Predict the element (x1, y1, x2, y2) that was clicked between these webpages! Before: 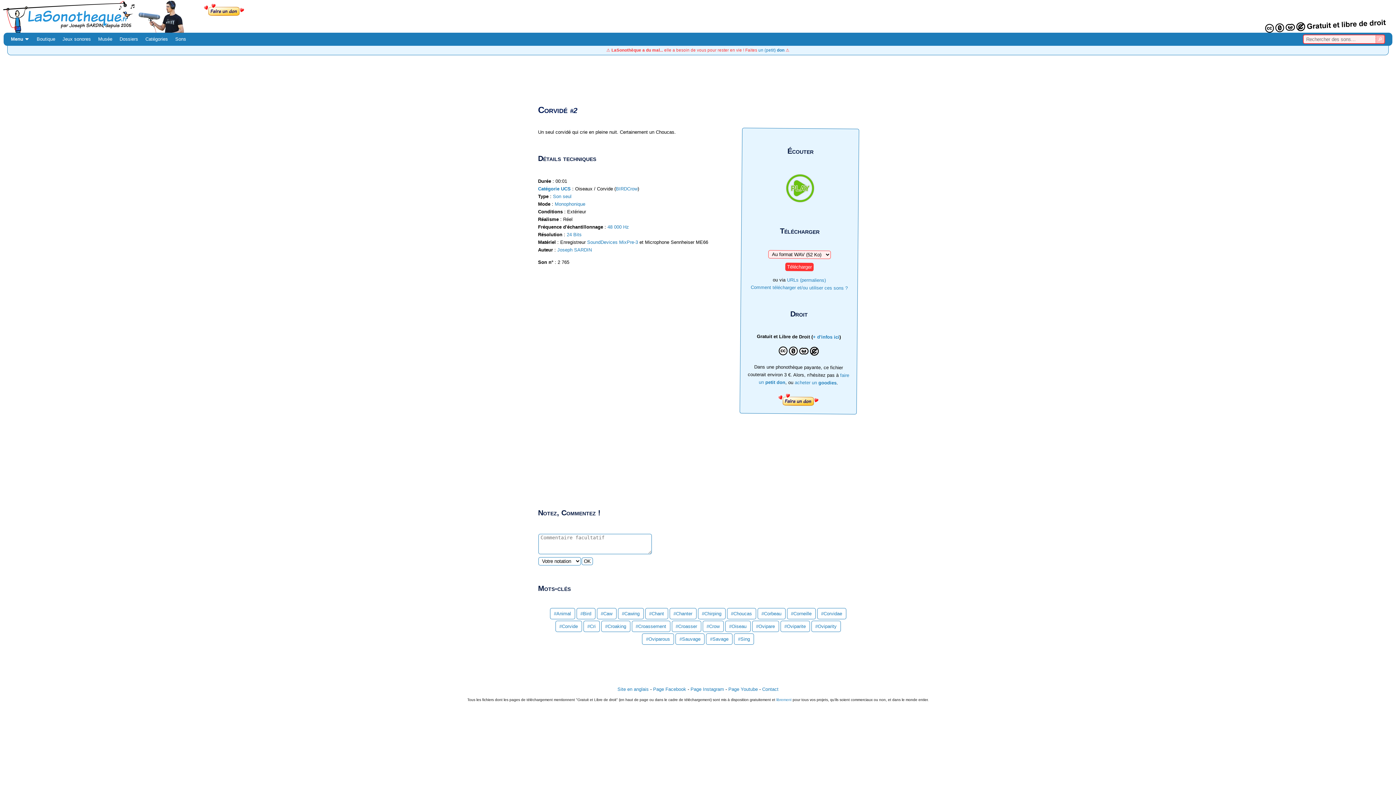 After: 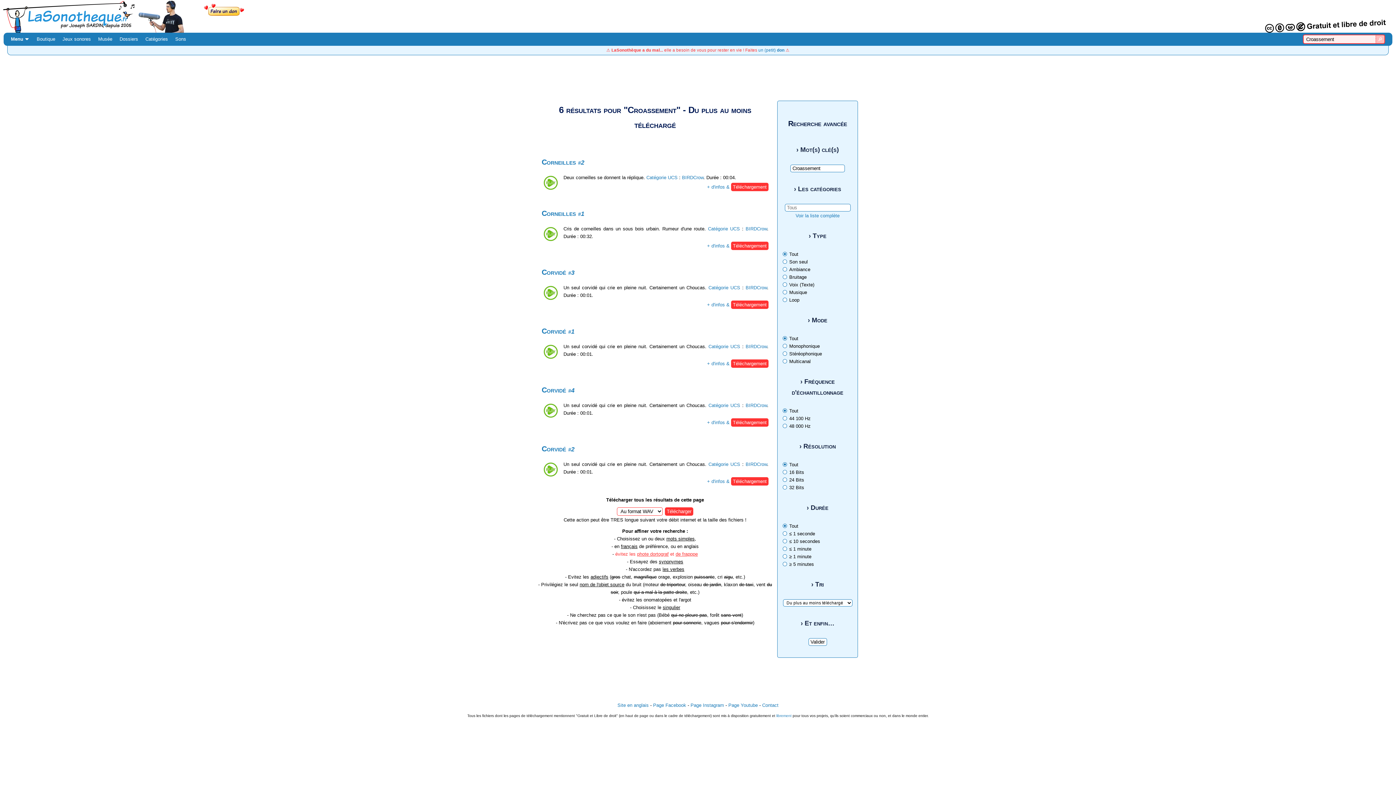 Action: label: #Croassement bbox: (635, 624, 666, 629)